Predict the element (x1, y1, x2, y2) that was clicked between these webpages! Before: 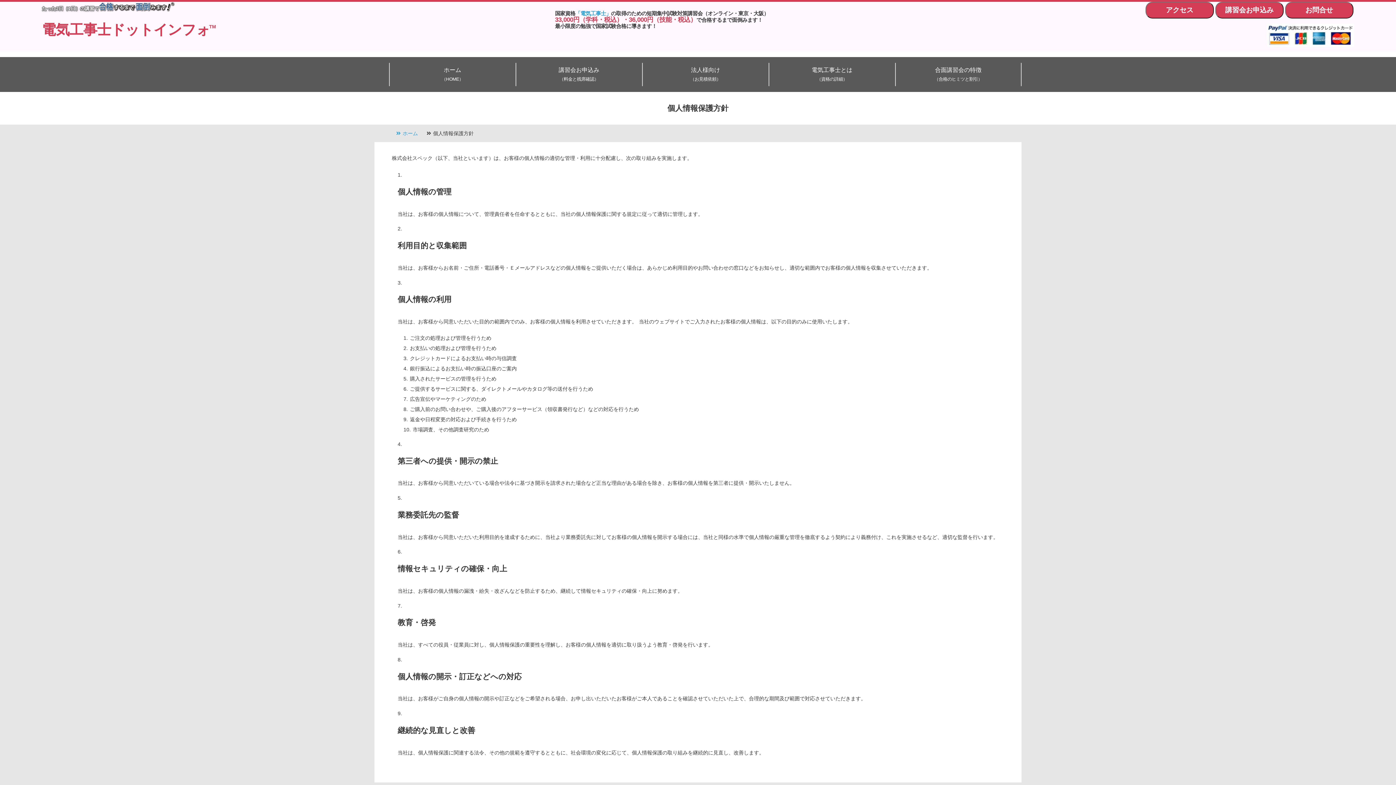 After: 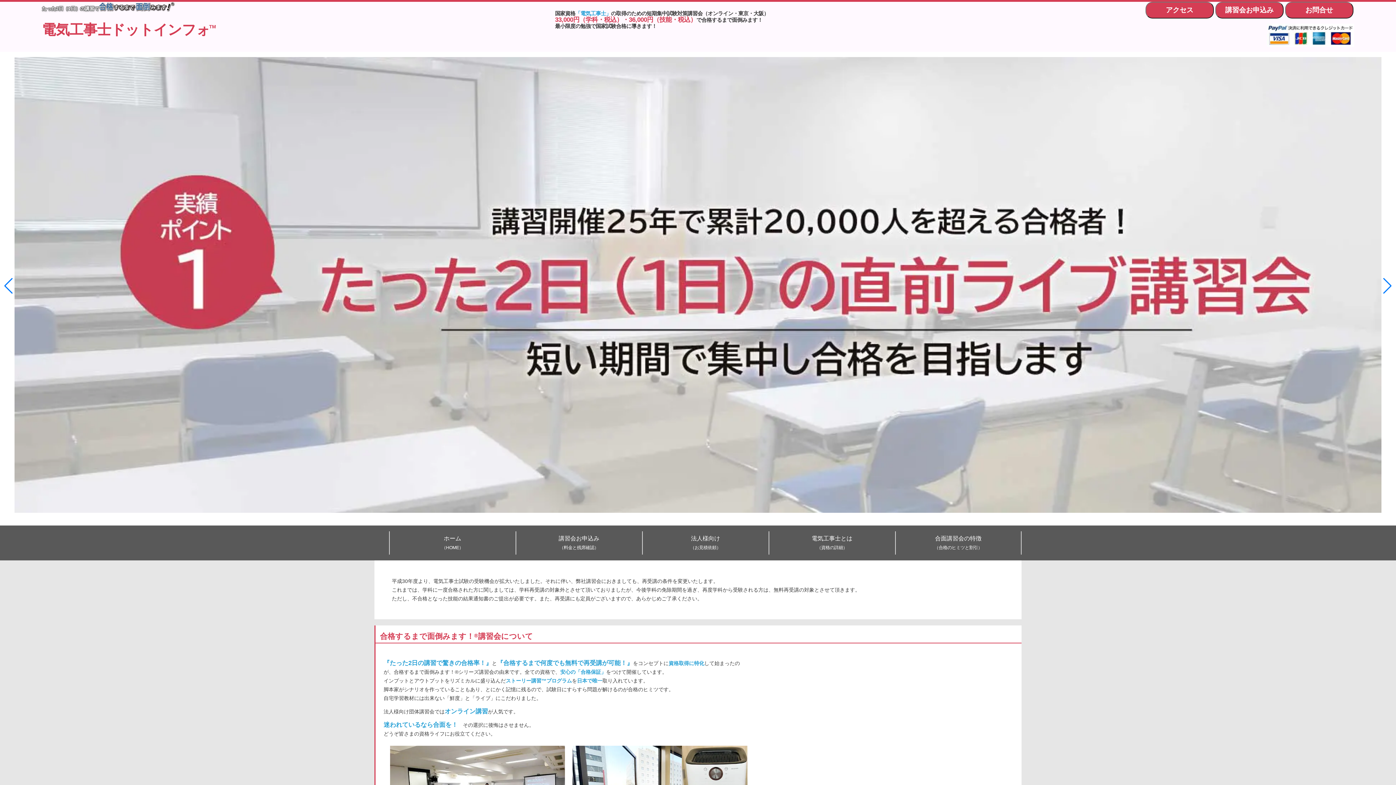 Action: label: ホーム
（HOME） bbox: (389, 56, 515, 91)